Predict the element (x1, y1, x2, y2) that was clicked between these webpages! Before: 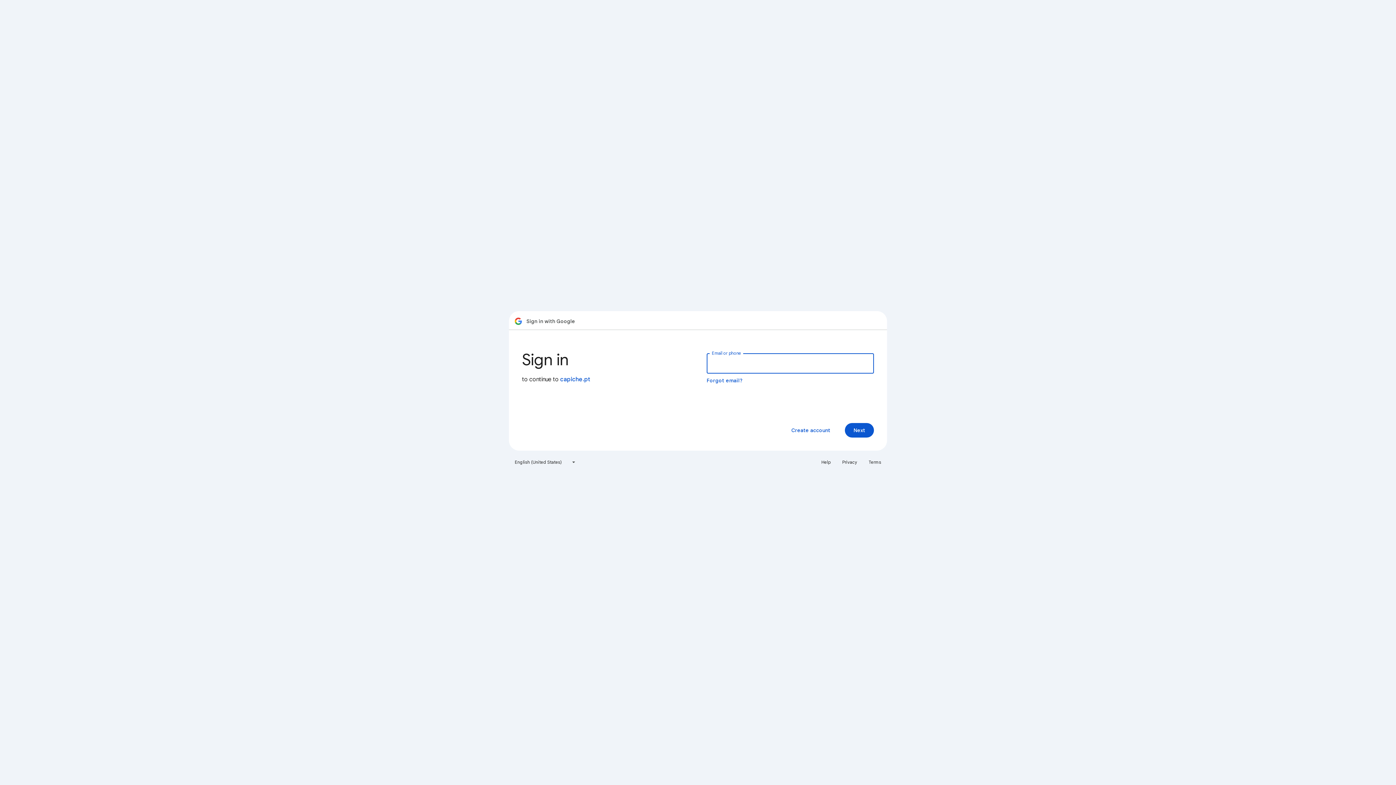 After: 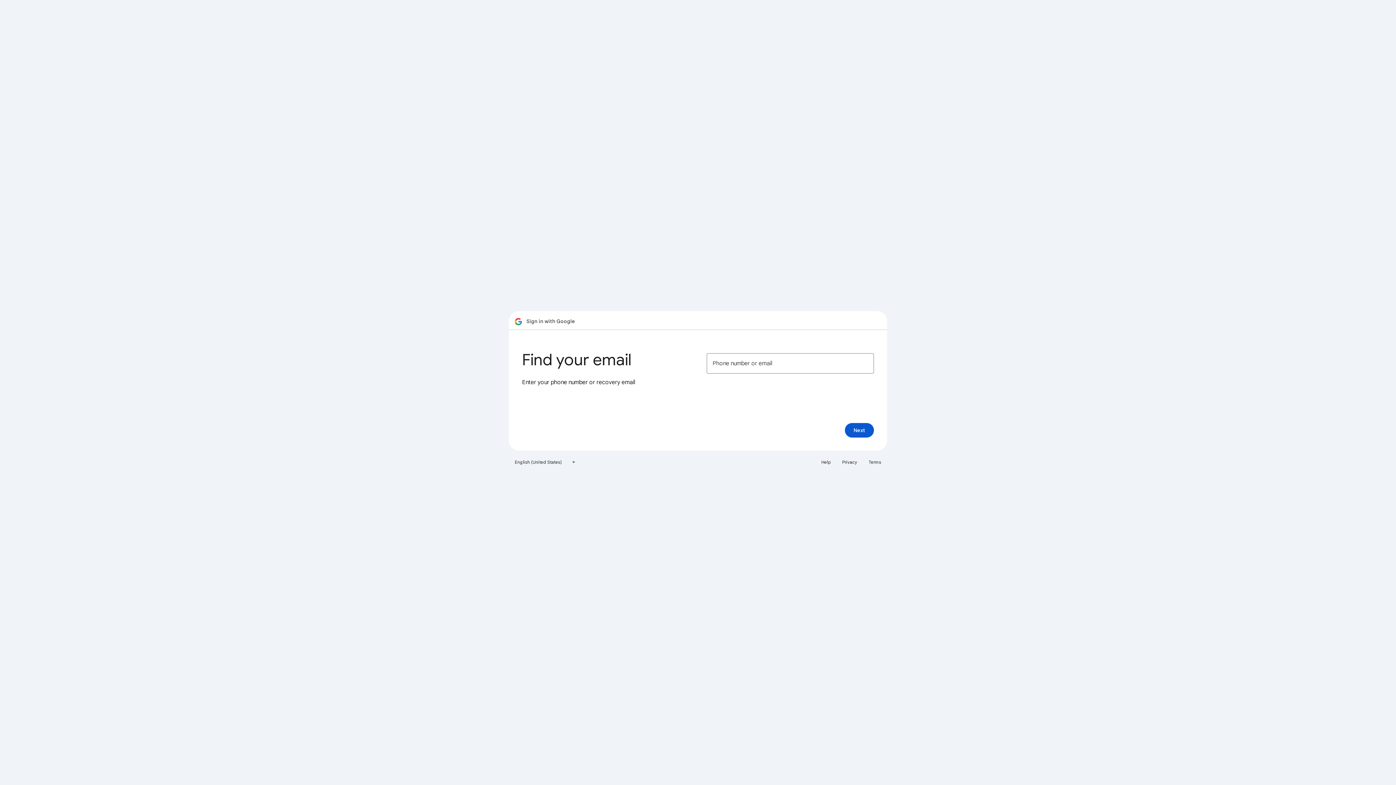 Action: bbox: (706, 377, 743, 384) label: Forgot email?